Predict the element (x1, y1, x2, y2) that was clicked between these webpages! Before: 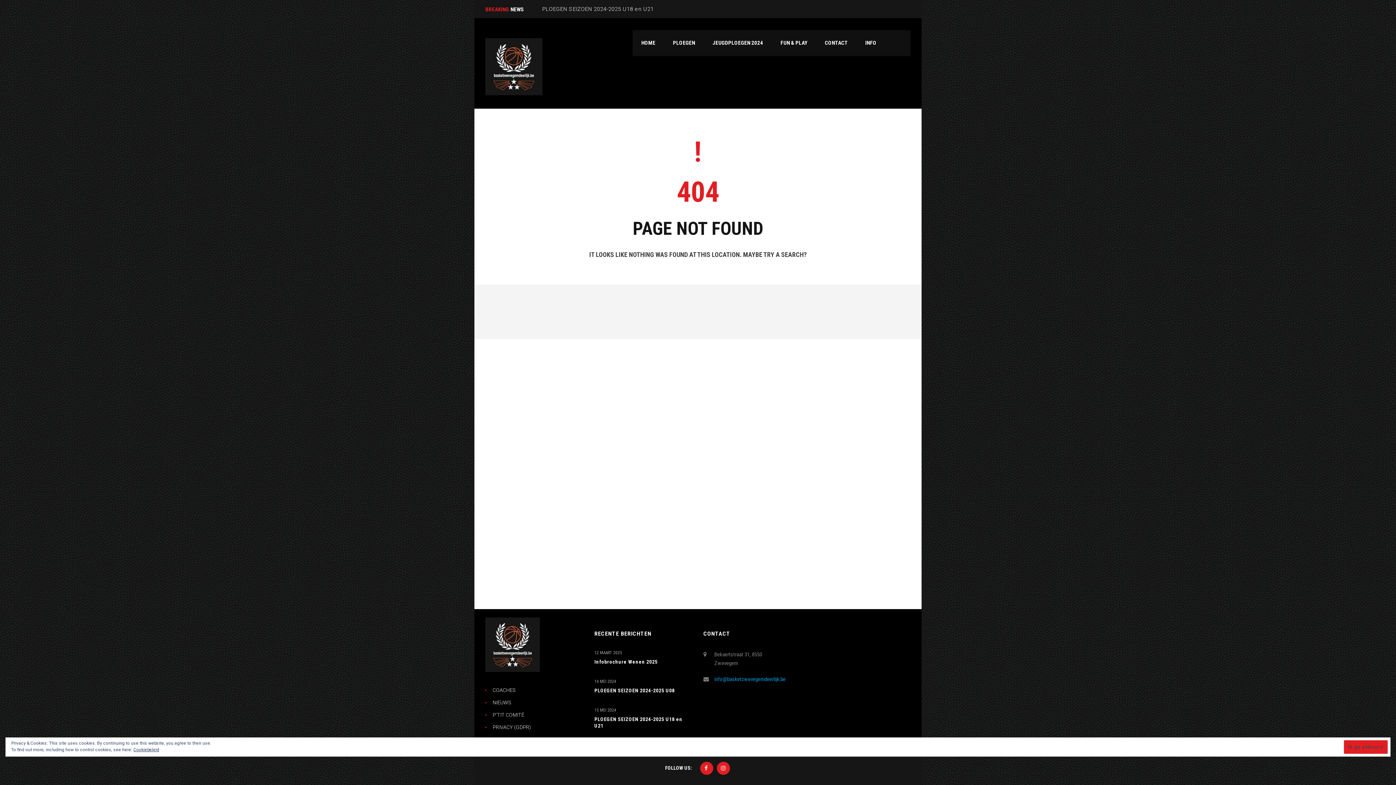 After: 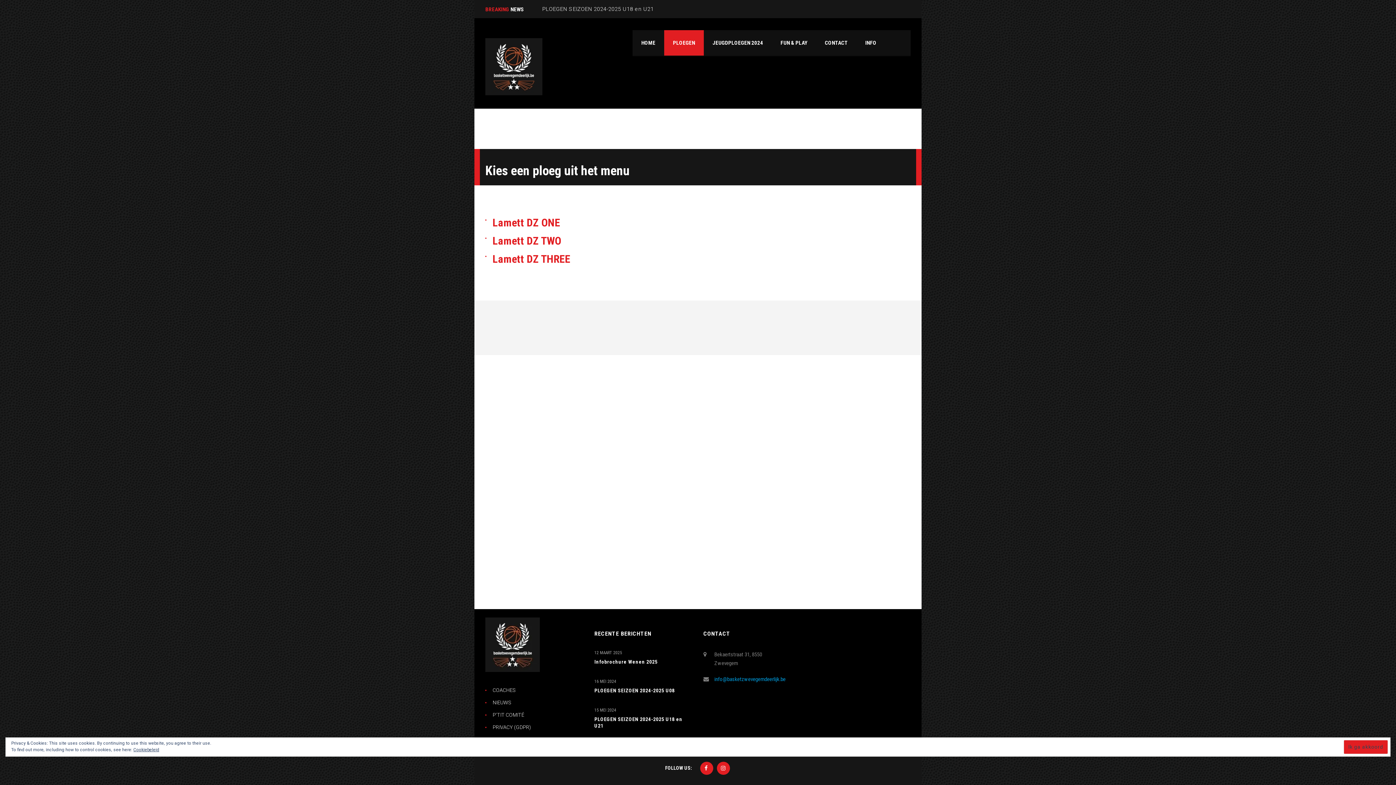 Action: bbox: (664, 30, 704, 55) label: PLOEGEN